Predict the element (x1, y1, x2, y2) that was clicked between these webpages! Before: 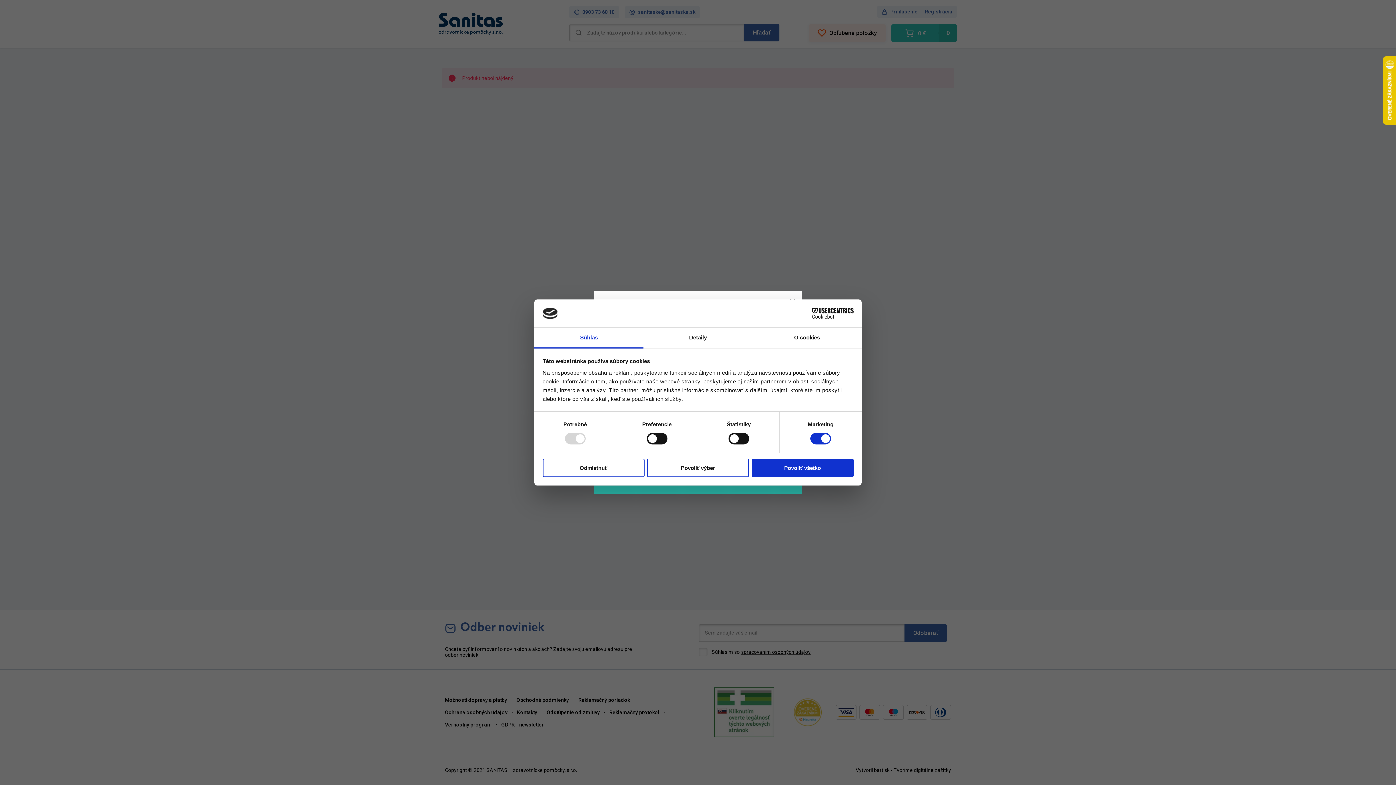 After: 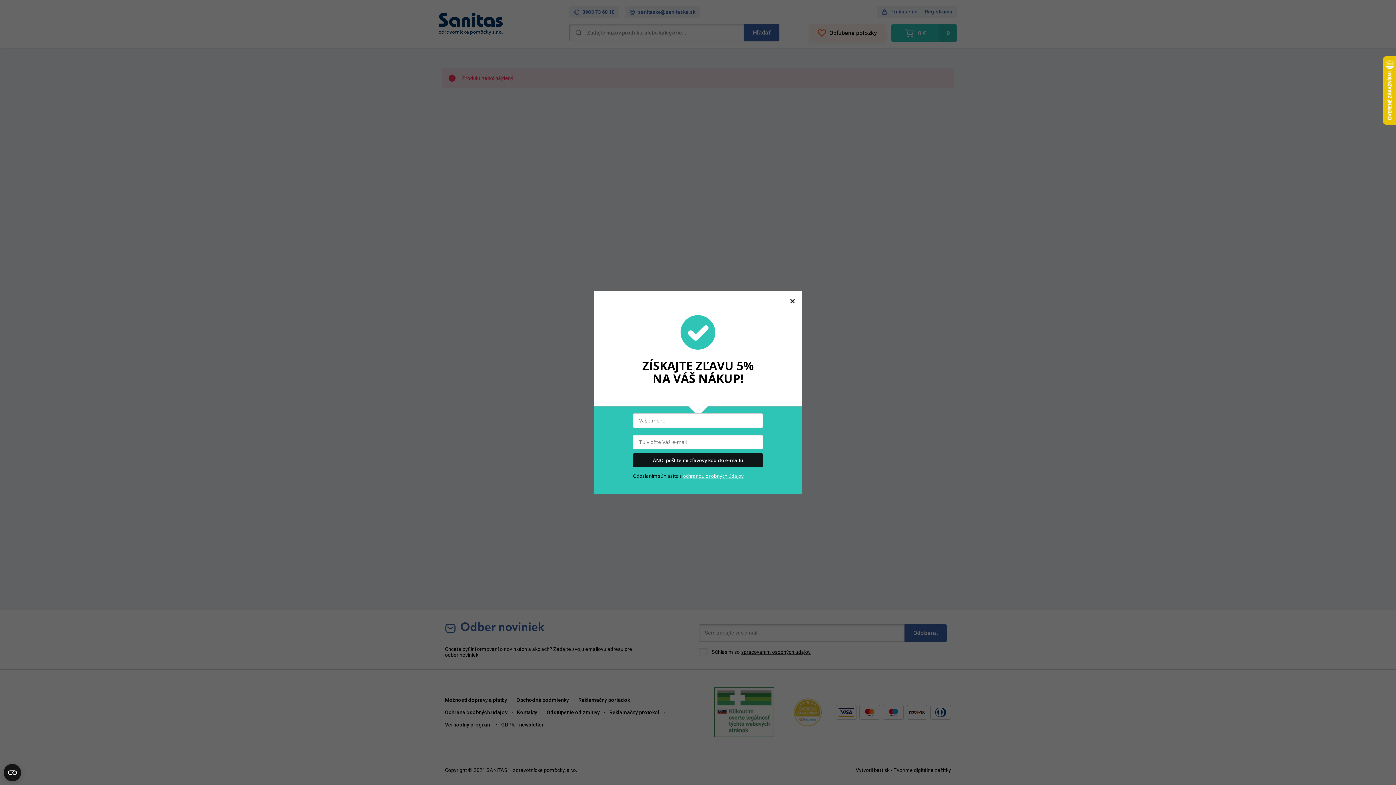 Action: bbox: (647, 458, 749, 477) label: Povoliť výber